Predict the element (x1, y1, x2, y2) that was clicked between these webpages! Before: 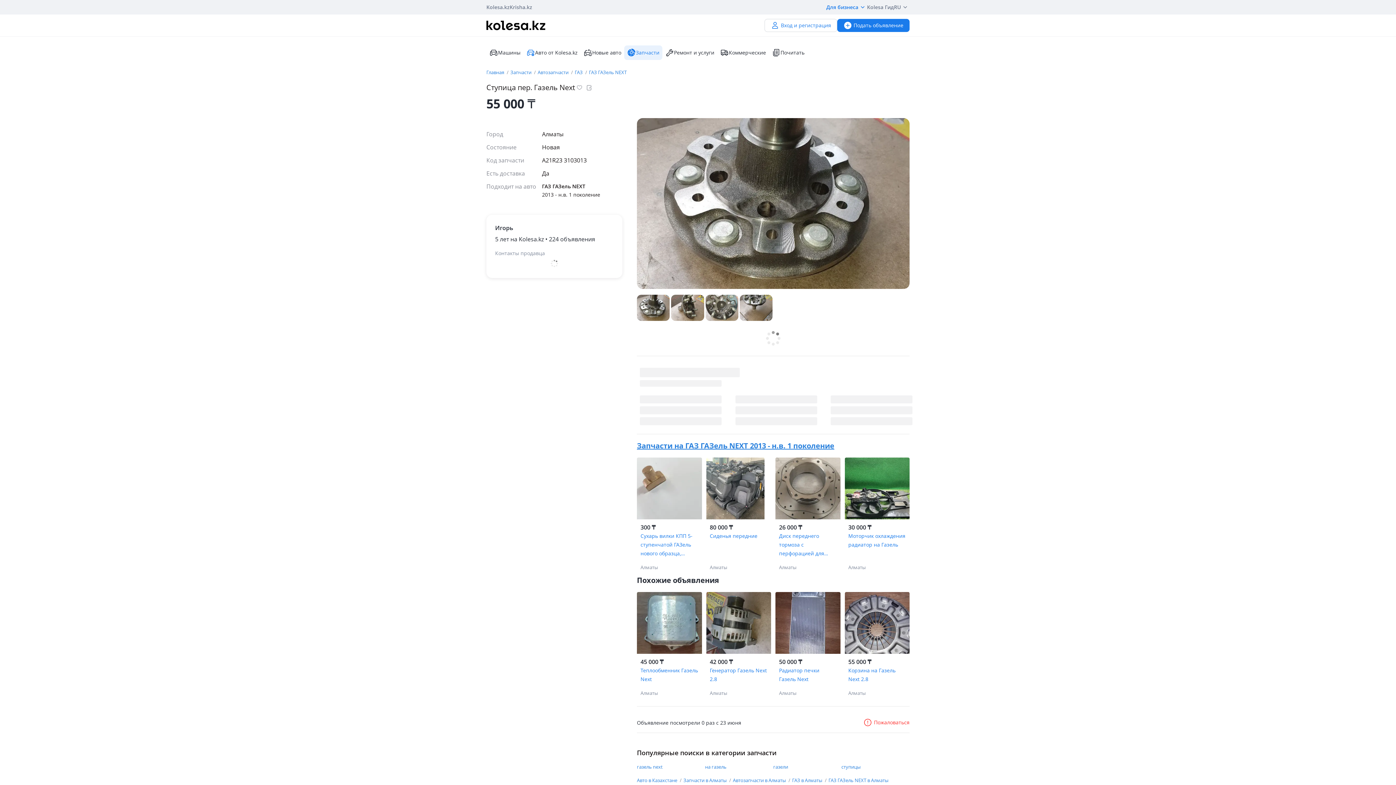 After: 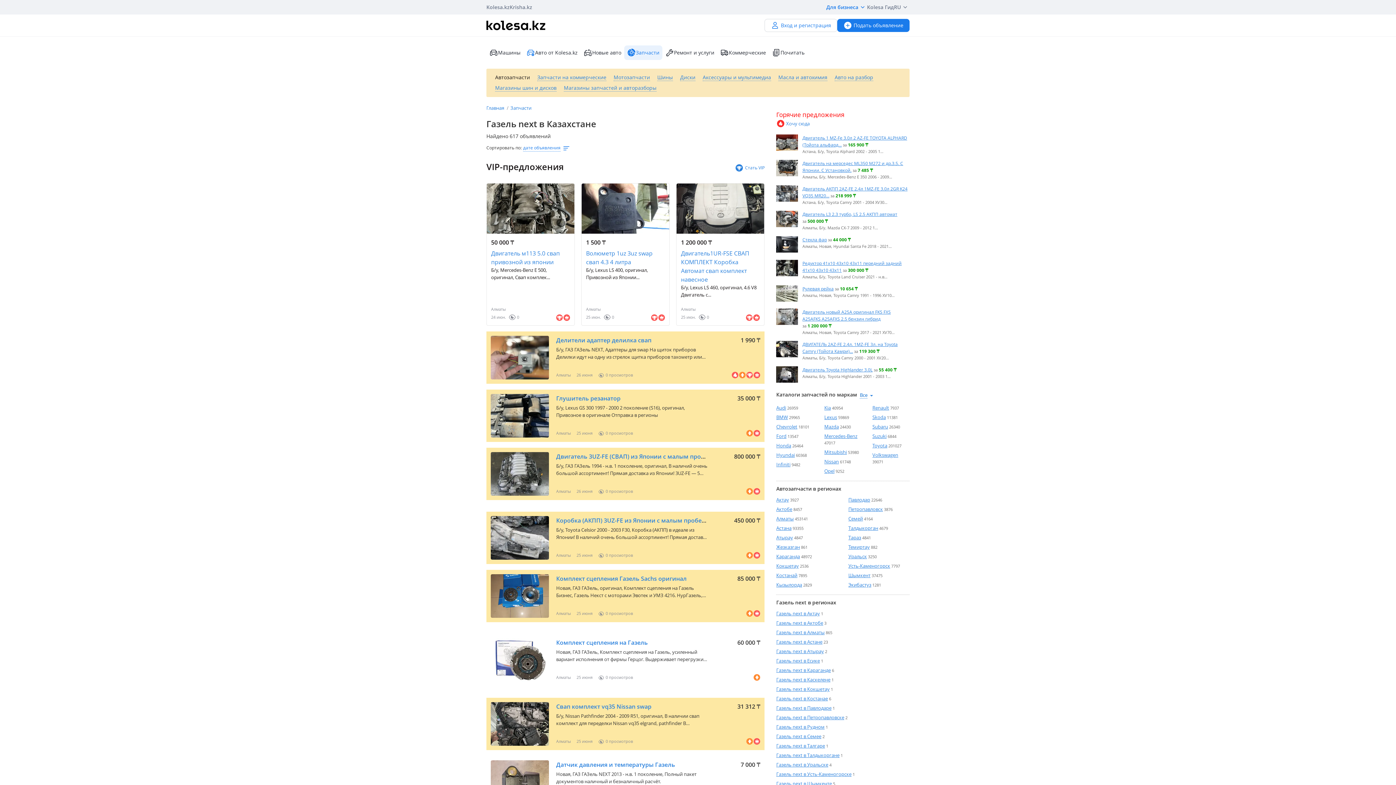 Action: label: газель next bbox: (637, 764, 662, 770)